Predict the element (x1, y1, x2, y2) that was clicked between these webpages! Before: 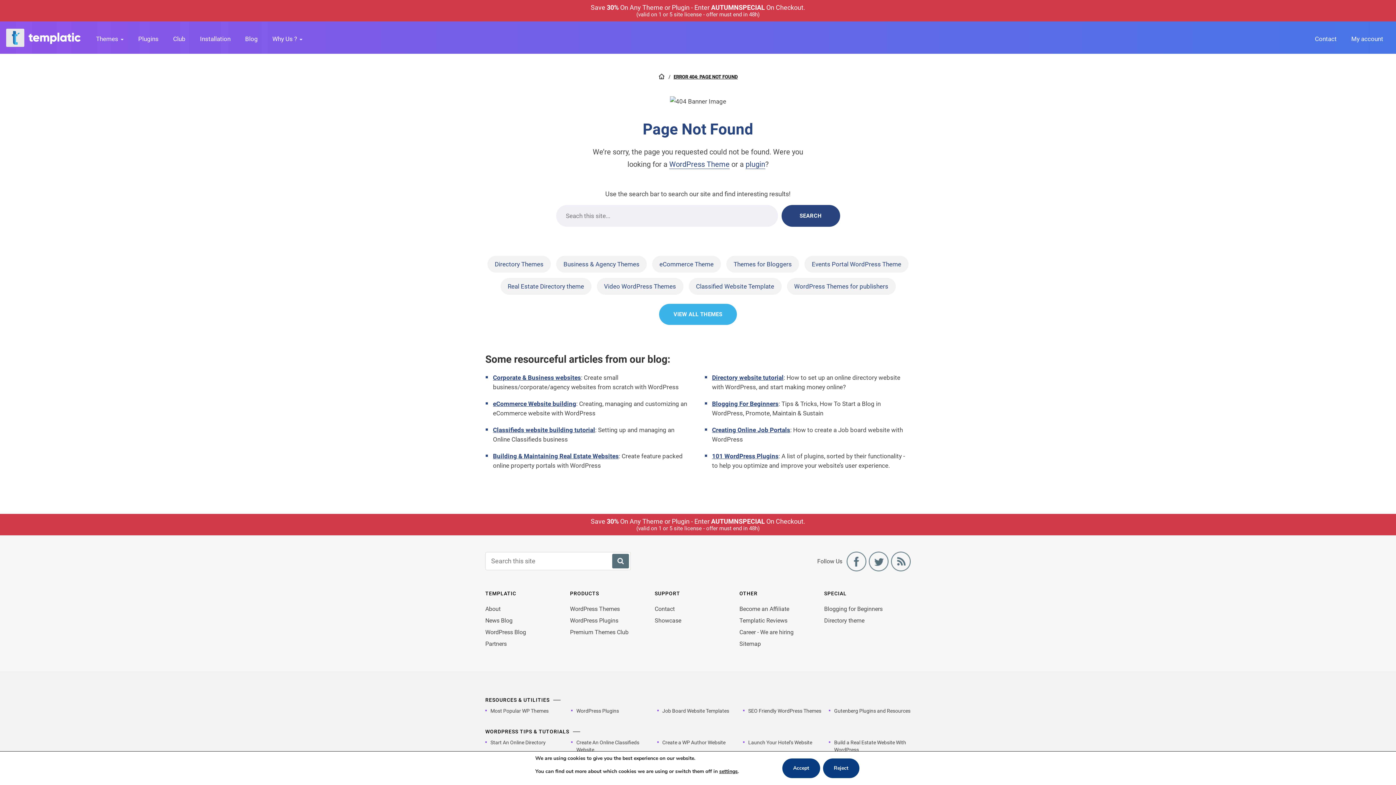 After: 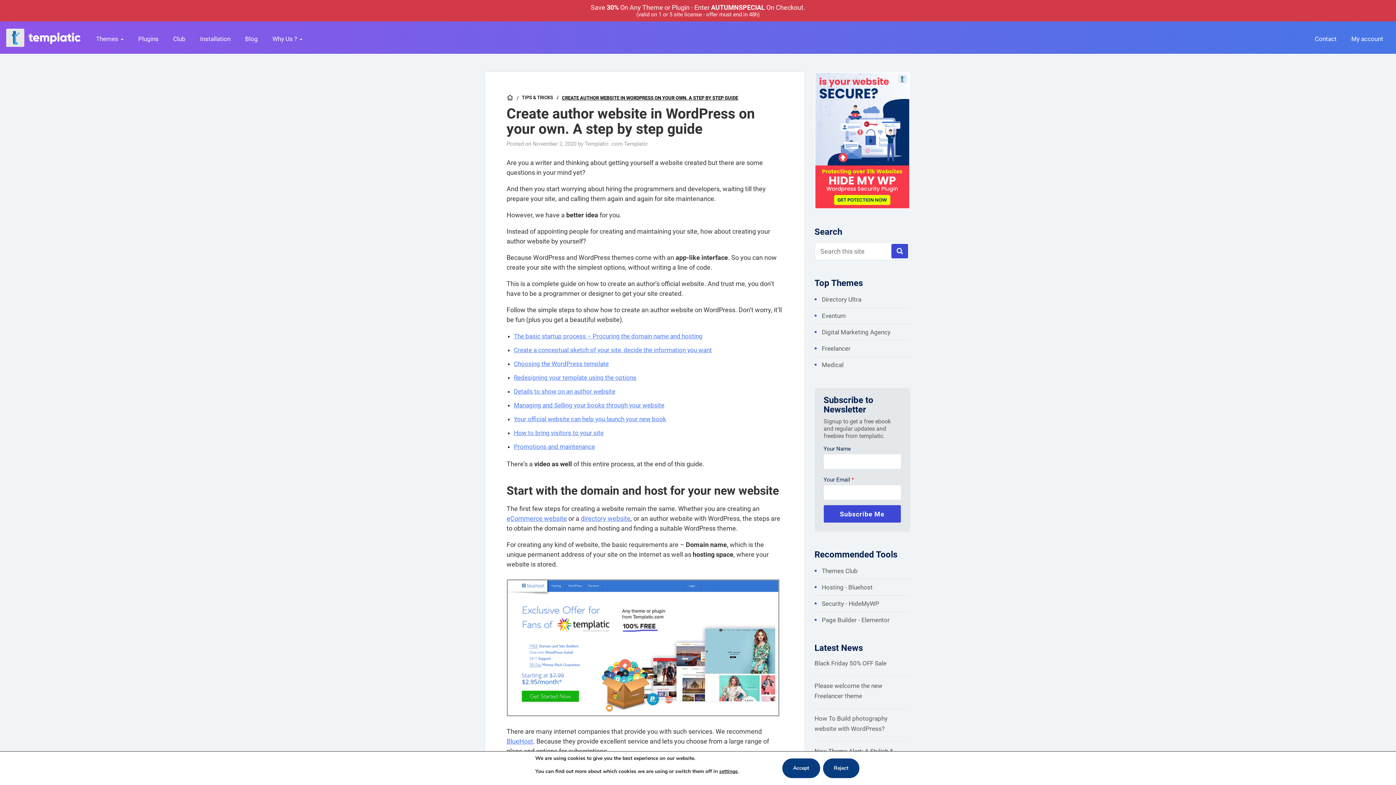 Action: bbox: (657, 739, 739, 746) label: Create a WP Author Website